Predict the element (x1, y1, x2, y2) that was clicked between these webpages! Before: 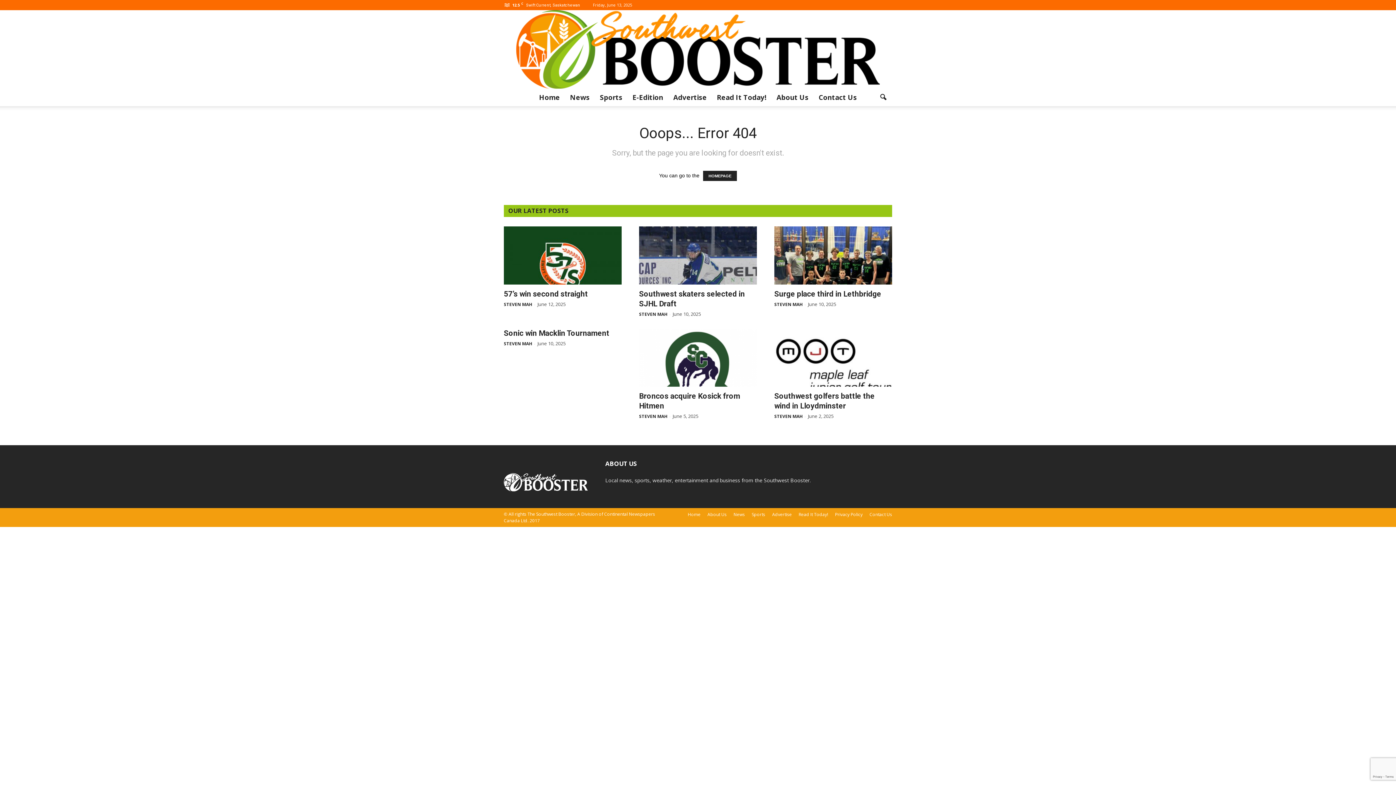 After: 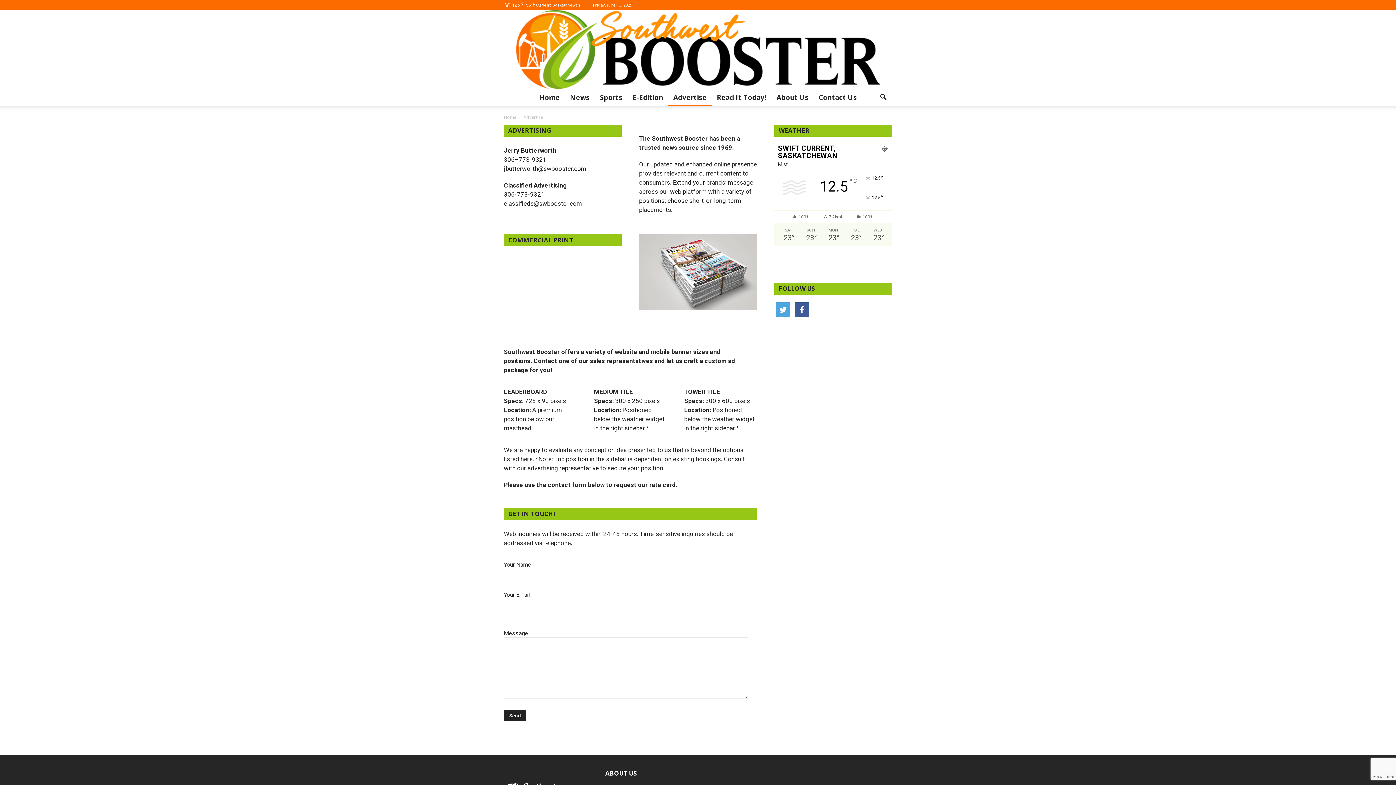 Action: bbox: (668, 88, 712, 106) label: Advertise